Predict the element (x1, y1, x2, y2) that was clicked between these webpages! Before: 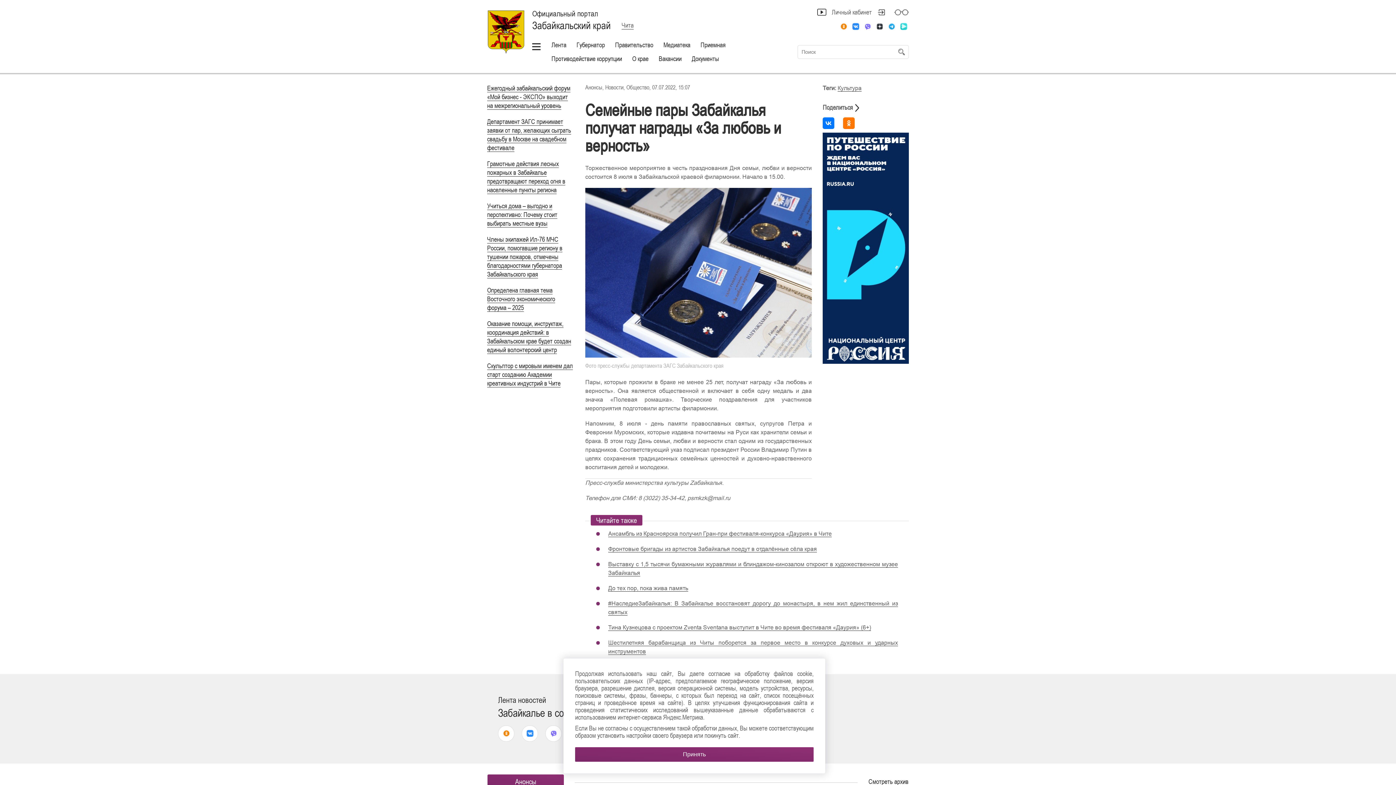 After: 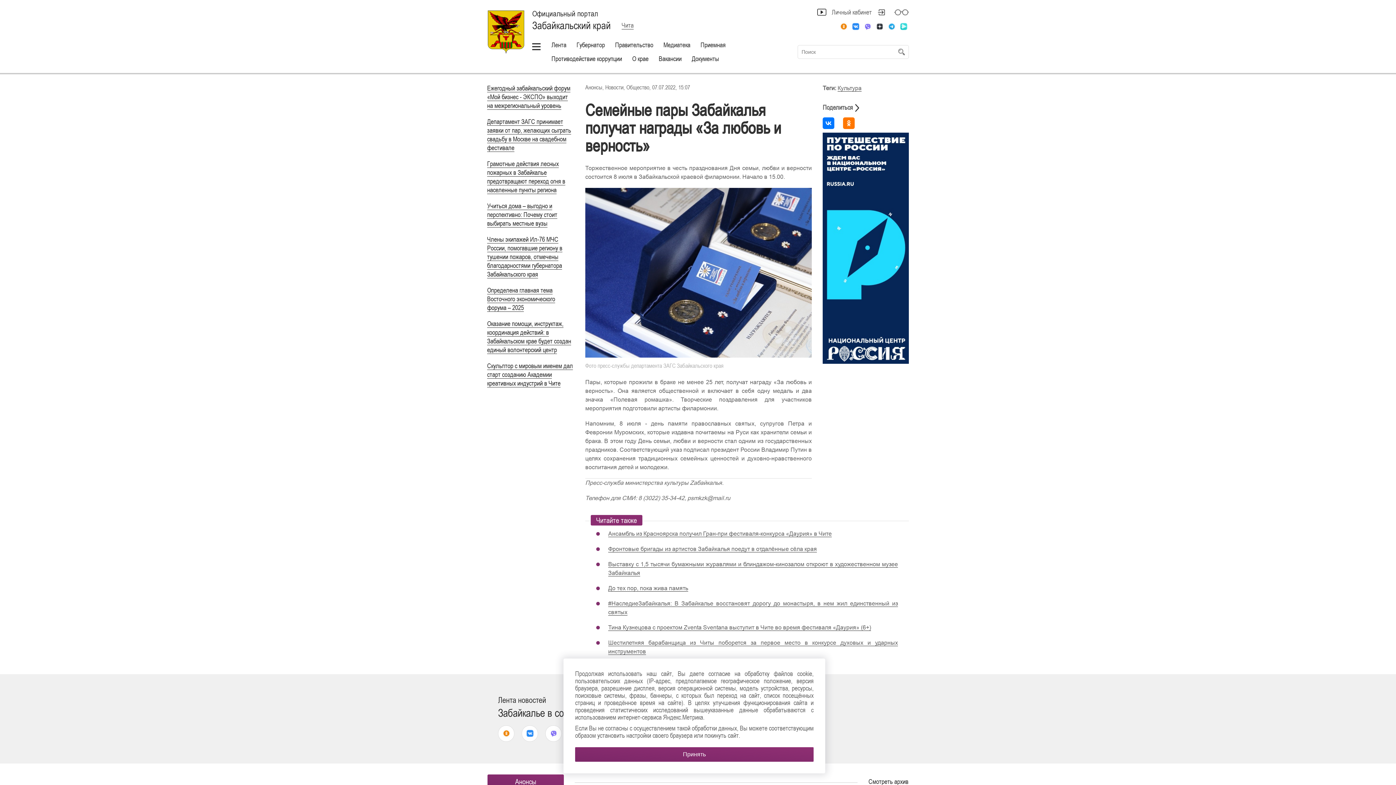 Action: bbox: (822, 358, 909, 365)